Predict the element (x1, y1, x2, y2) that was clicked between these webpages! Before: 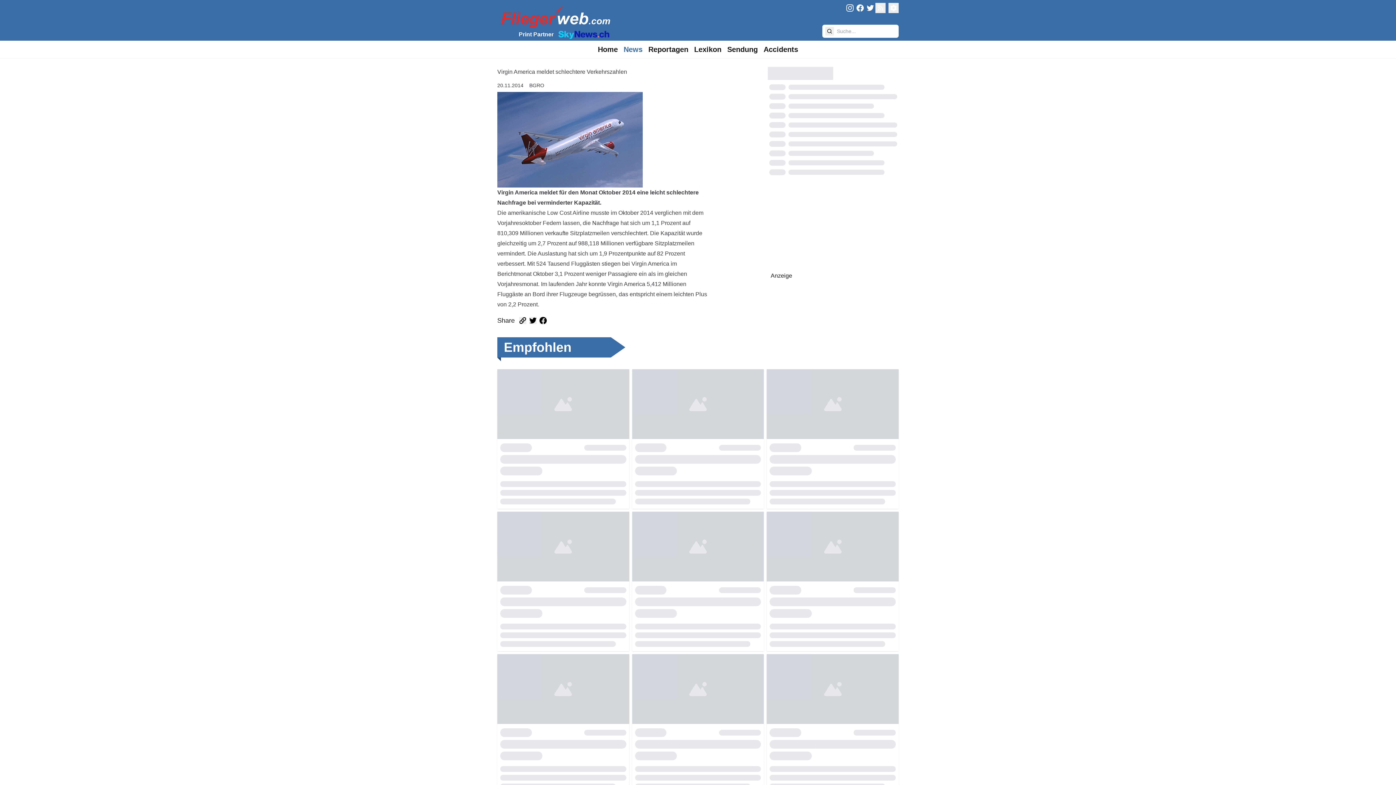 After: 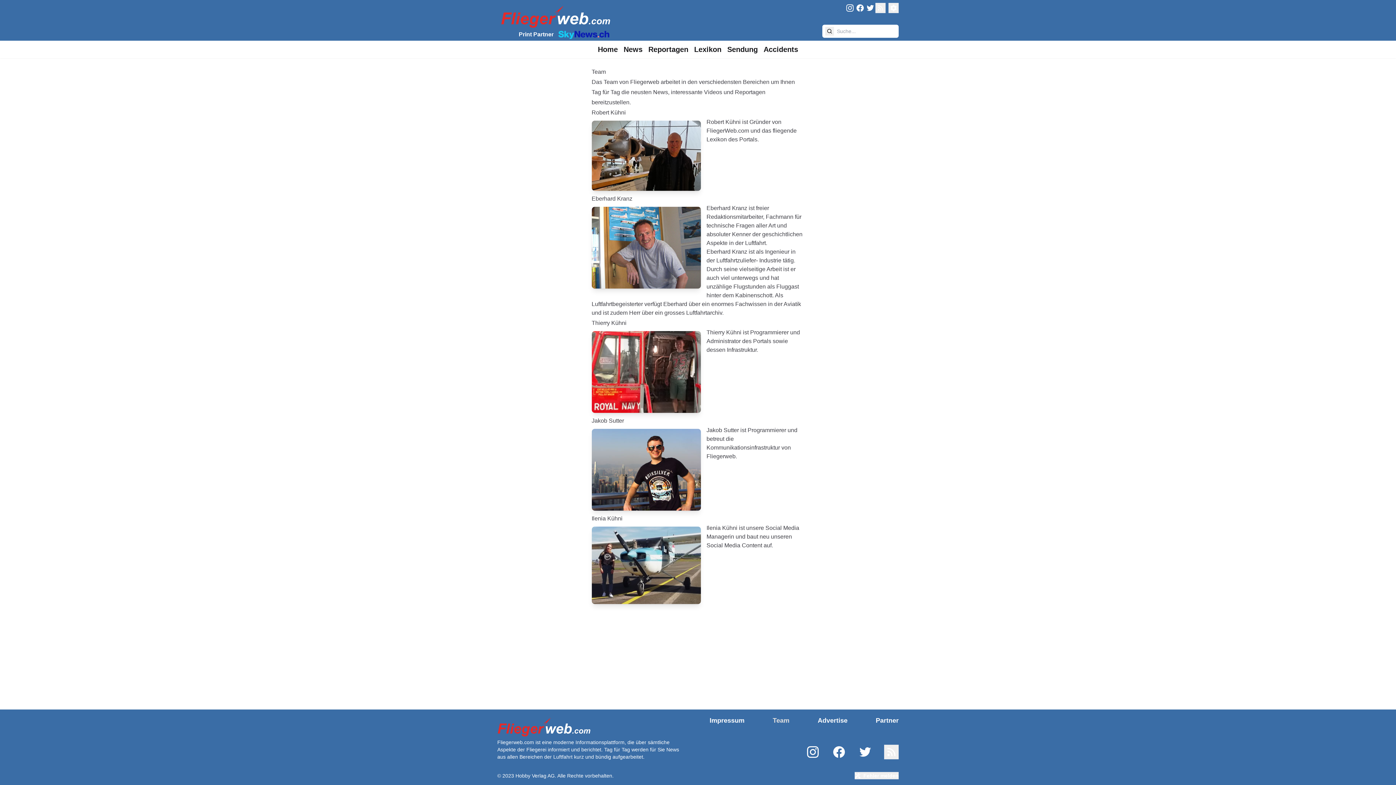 Action: bbox: (529, 81, 544, 89) label: BGRO